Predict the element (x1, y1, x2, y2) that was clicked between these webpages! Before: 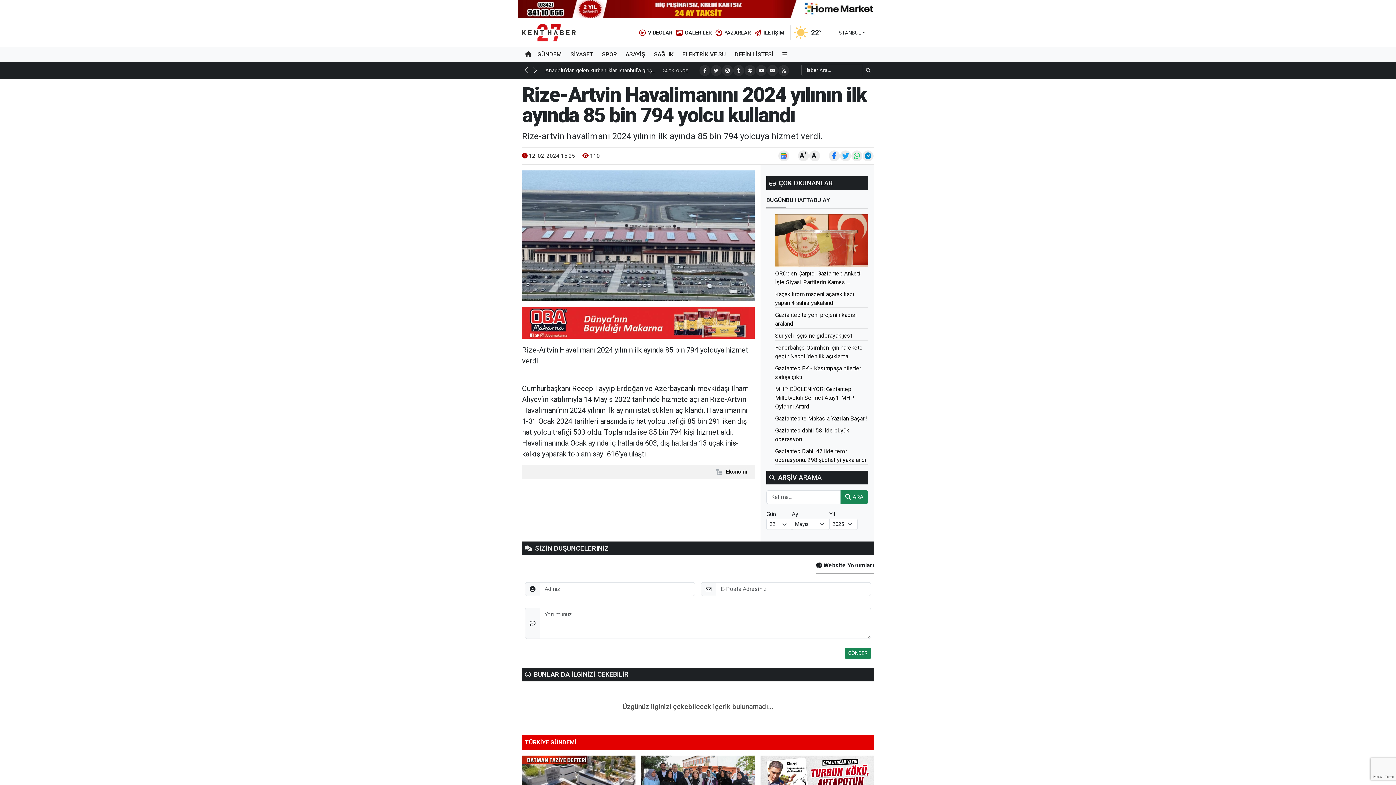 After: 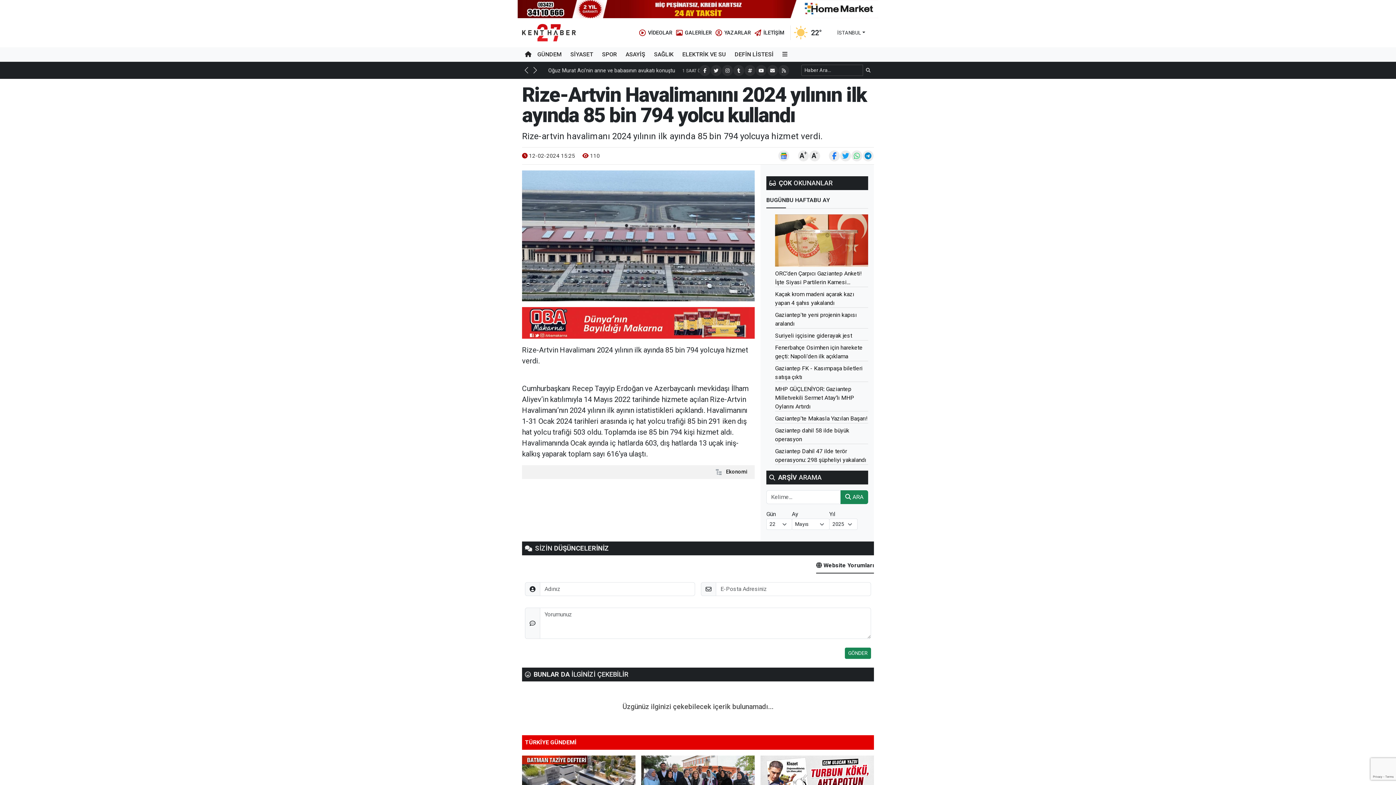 Action: label: BUGÜN bbox: (766, 193, 786, 208)